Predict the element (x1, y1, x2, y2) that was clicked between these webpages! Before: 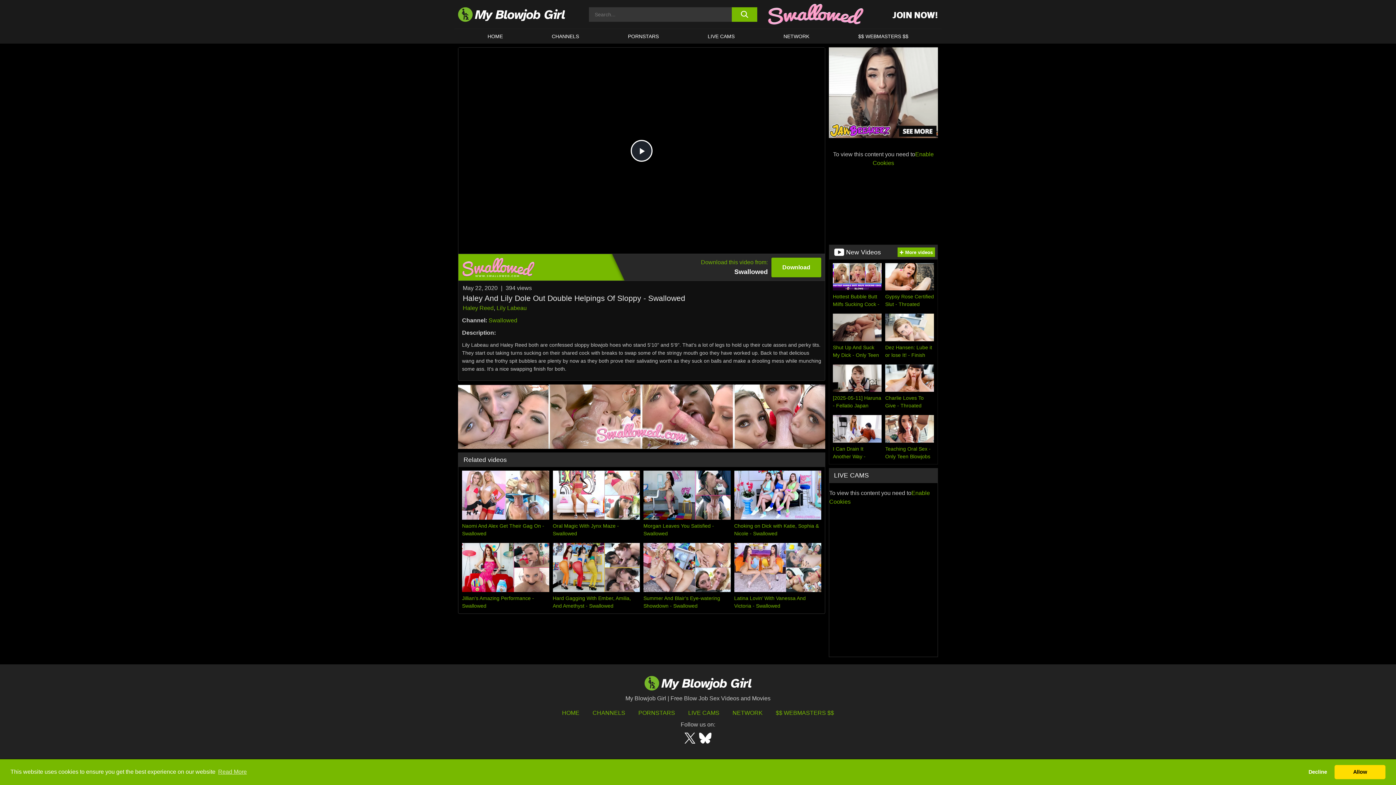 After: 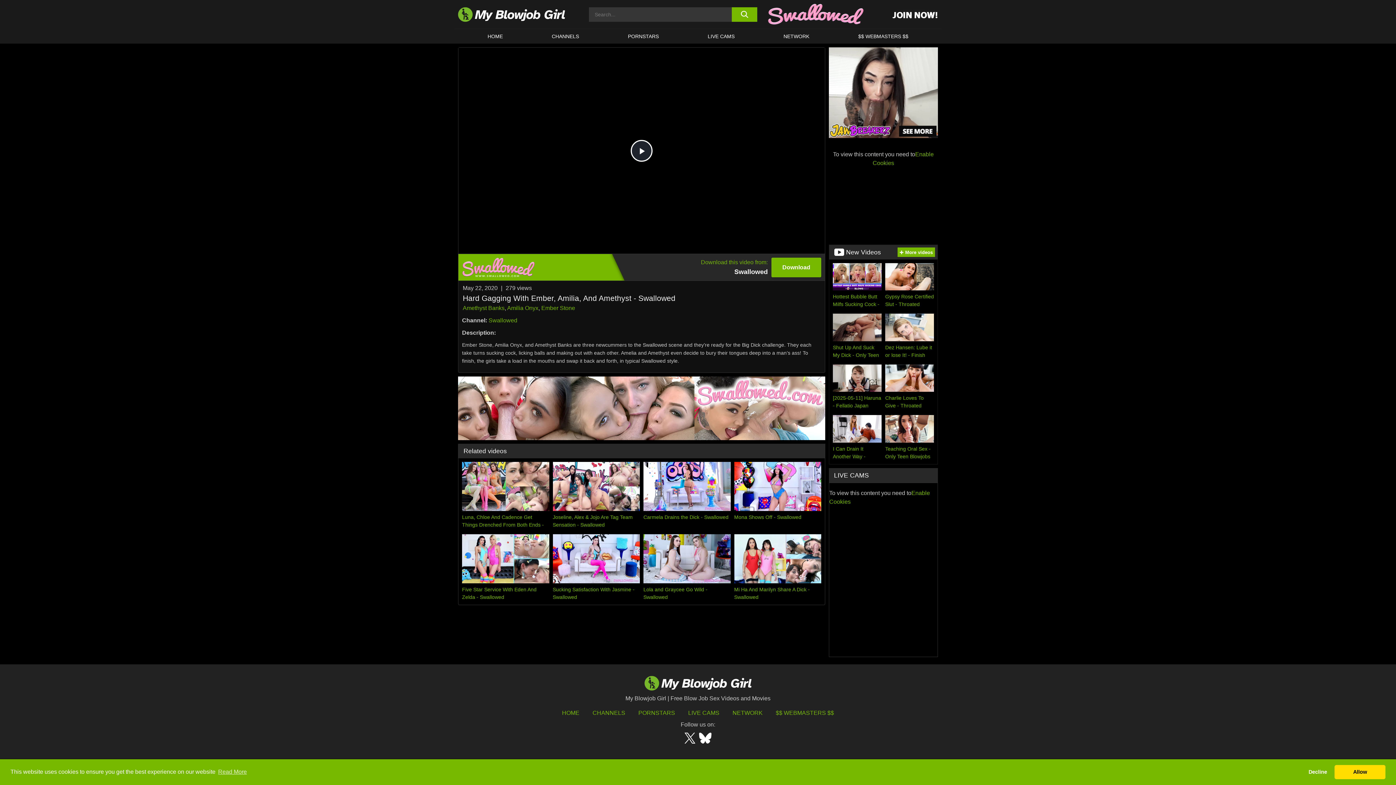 Action: label: Hard Gagging With Ember, Amilia, And Amethyst - Swallowed bbox: (552, 543, 640, 610)